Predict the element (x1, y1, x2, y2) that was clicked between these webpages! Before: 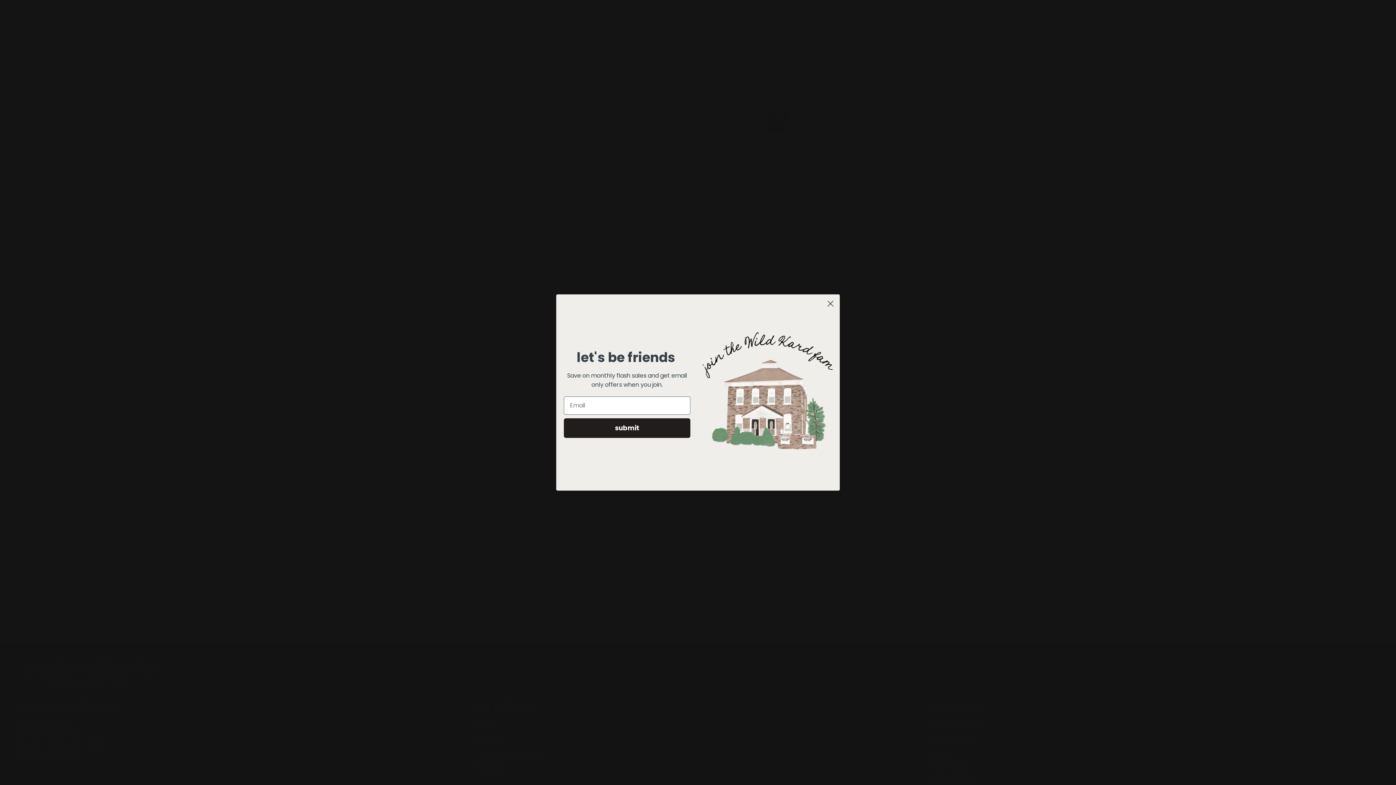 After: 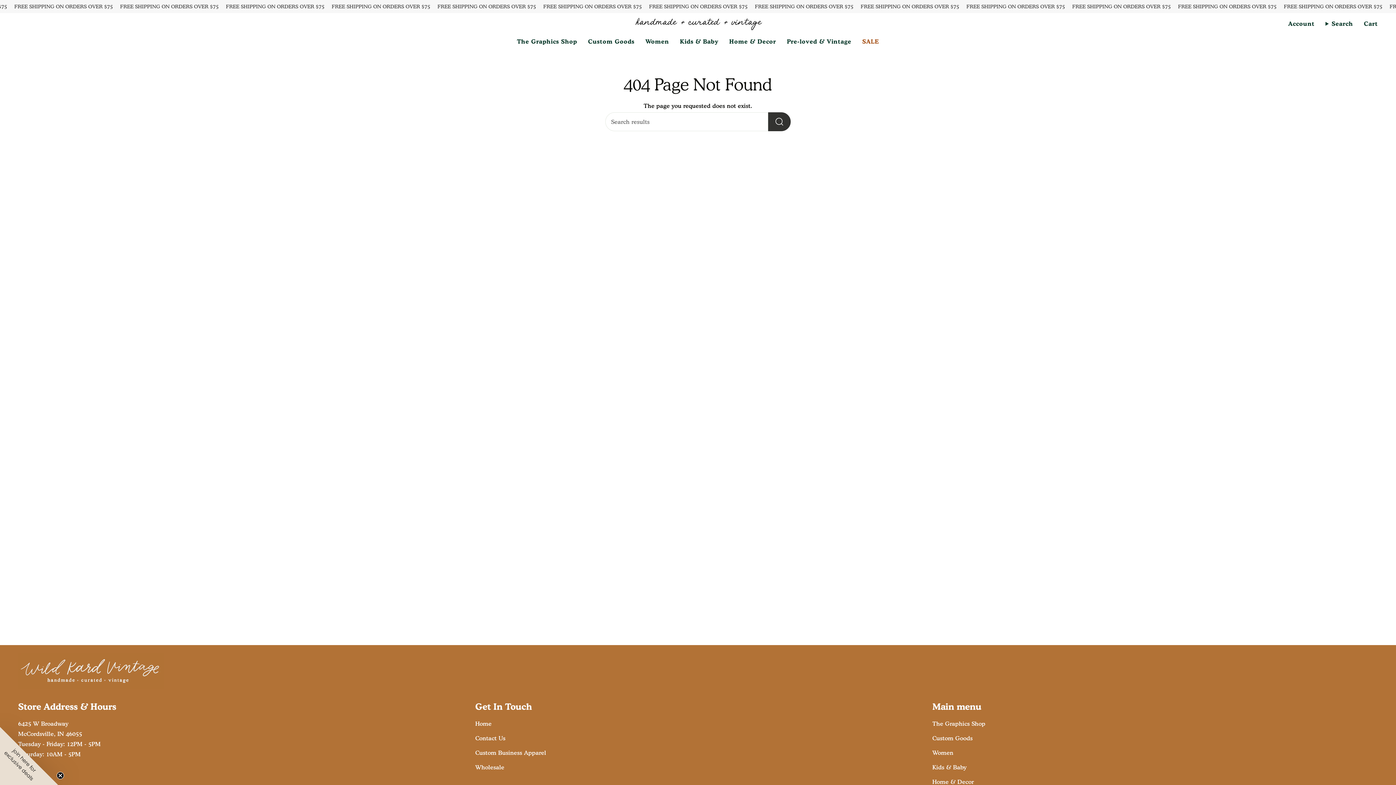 Action: bbox: (824, 297, 837, 310) label: Close dialog